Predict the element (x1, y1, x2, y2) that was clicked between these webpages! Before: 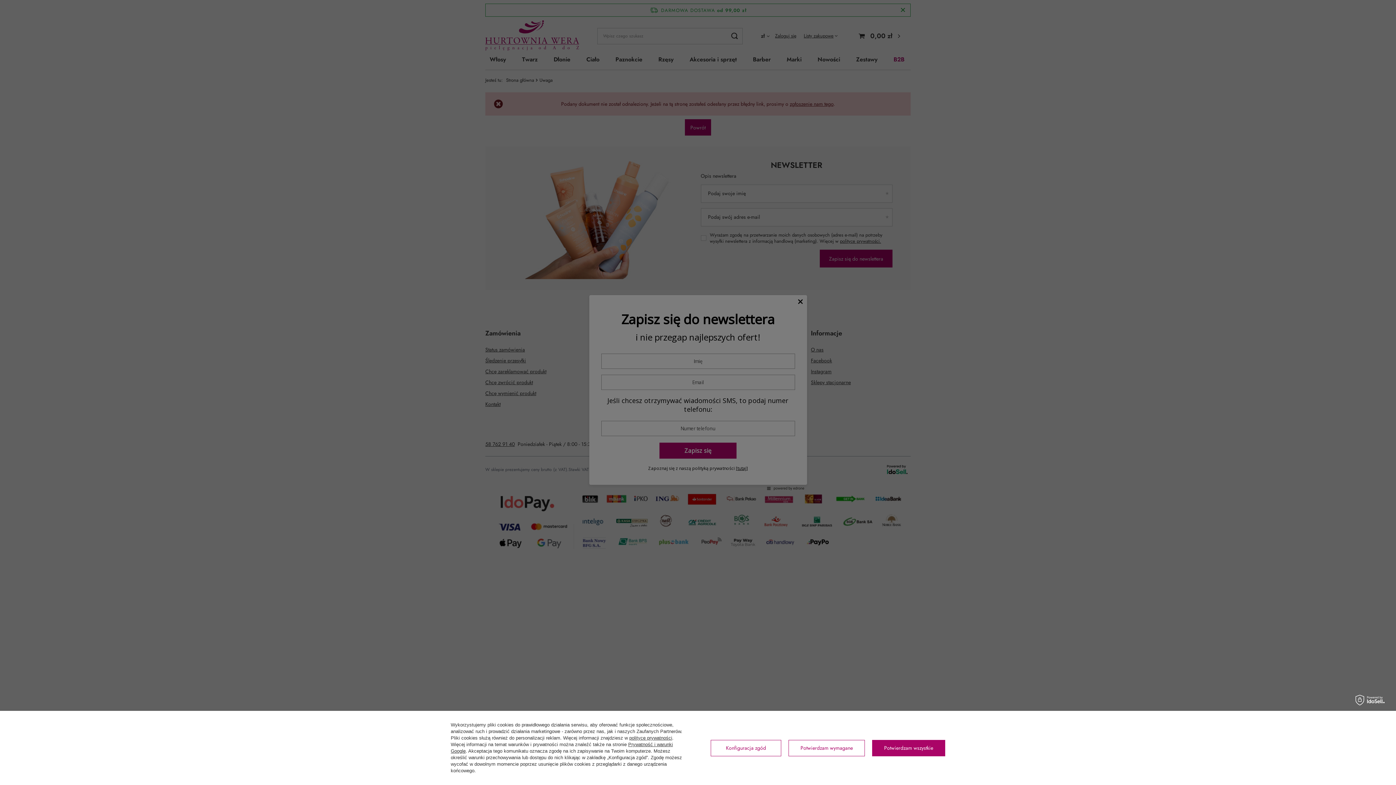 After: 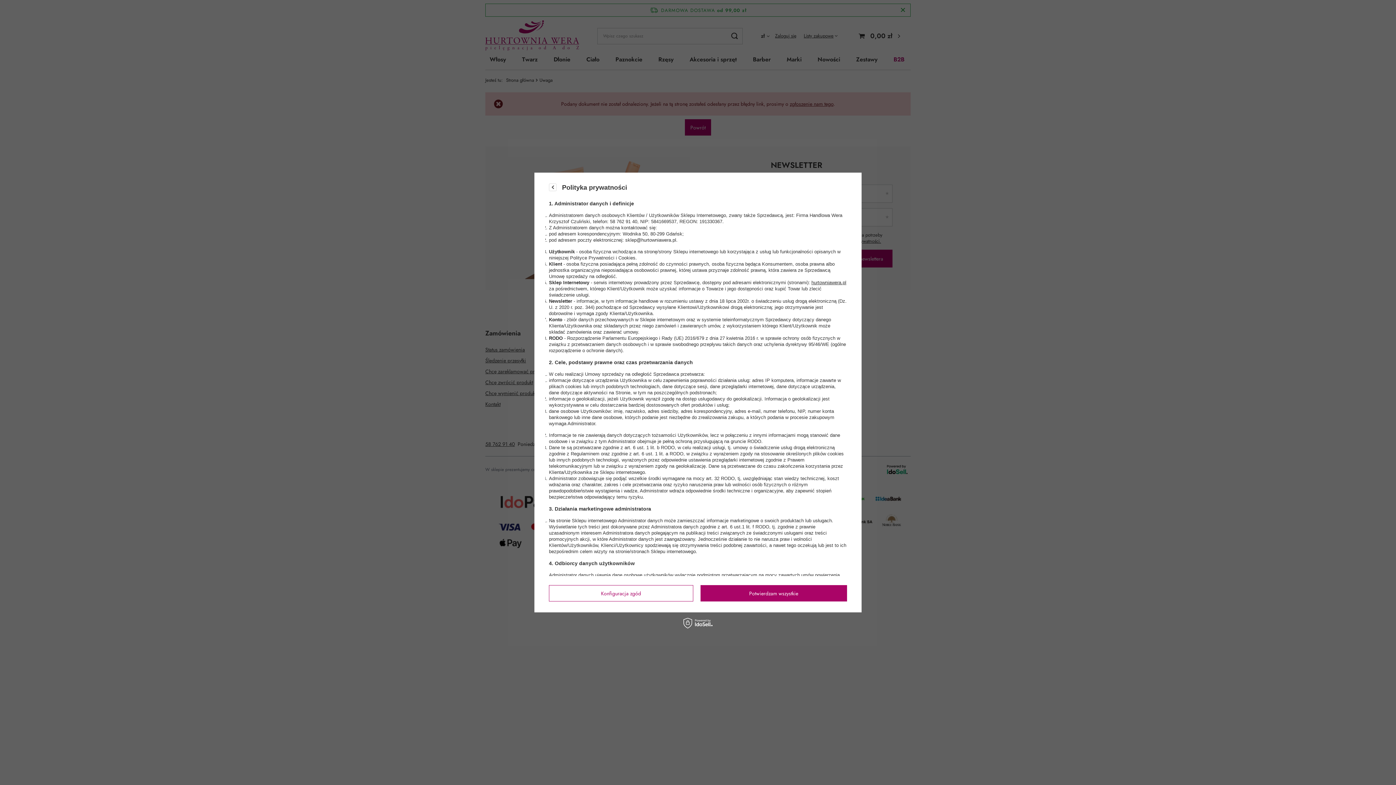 Action: bbox: (629, 735, 672, 741) label: polityce prywatności